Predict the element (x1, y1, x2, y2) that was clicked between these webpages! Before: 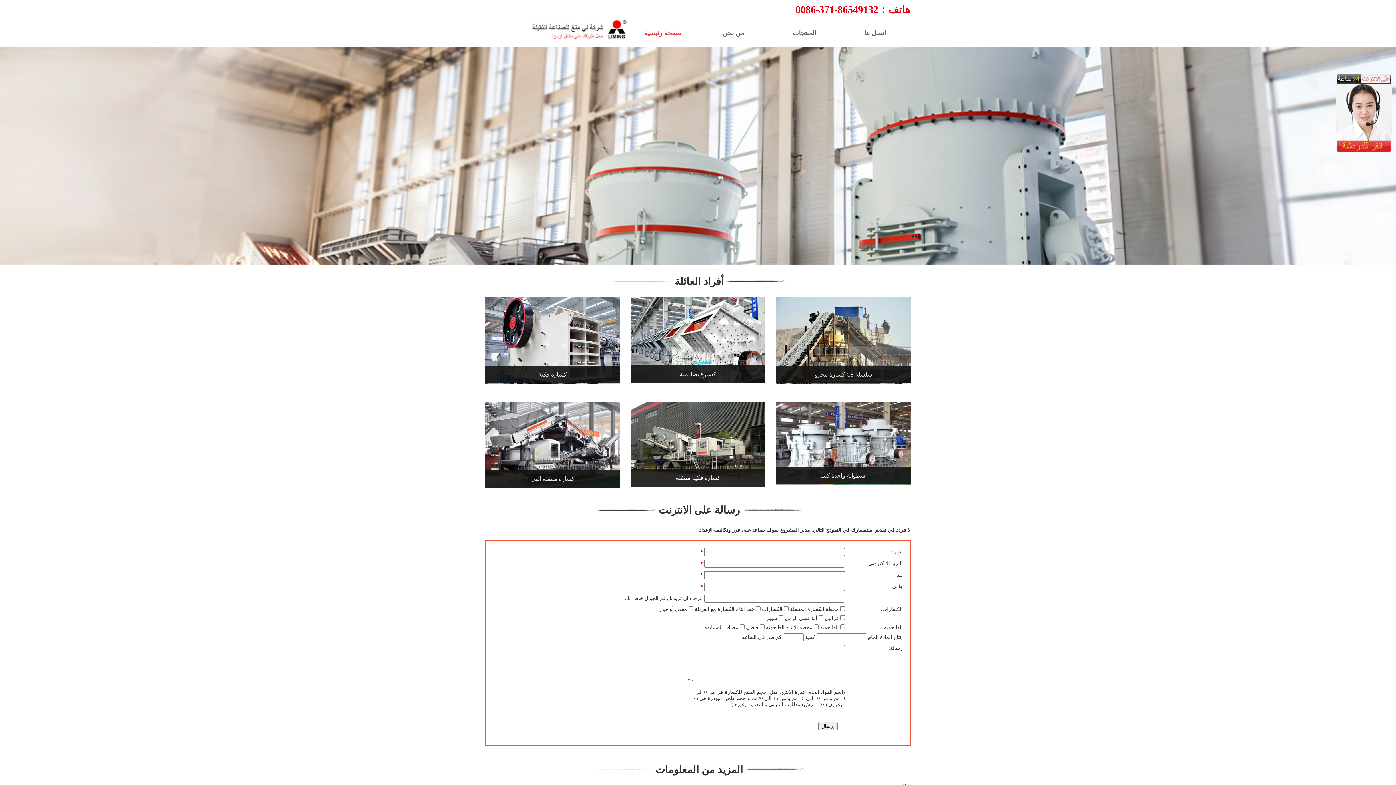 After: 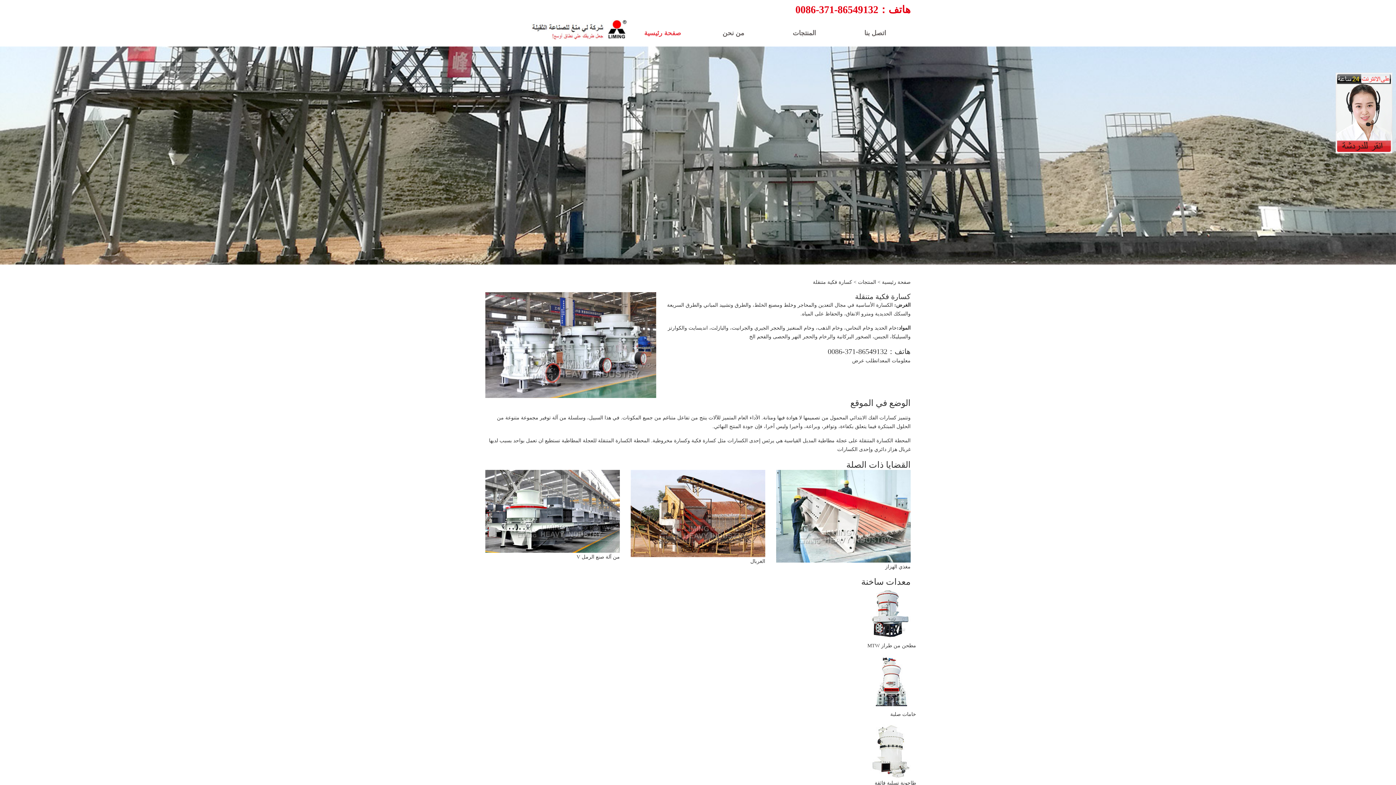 Action: label: كسارة فكية متنقلة bbox: (630, 481, 765, 486)